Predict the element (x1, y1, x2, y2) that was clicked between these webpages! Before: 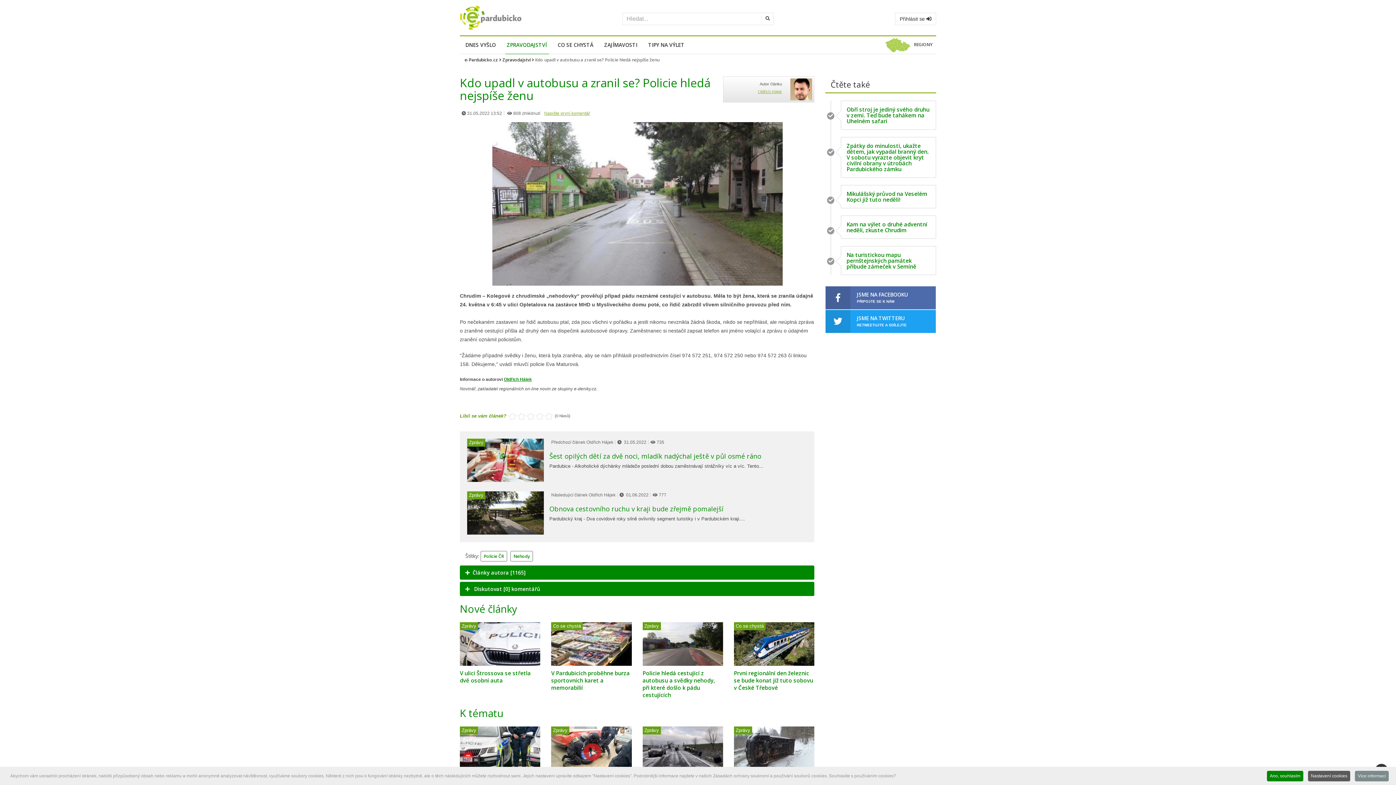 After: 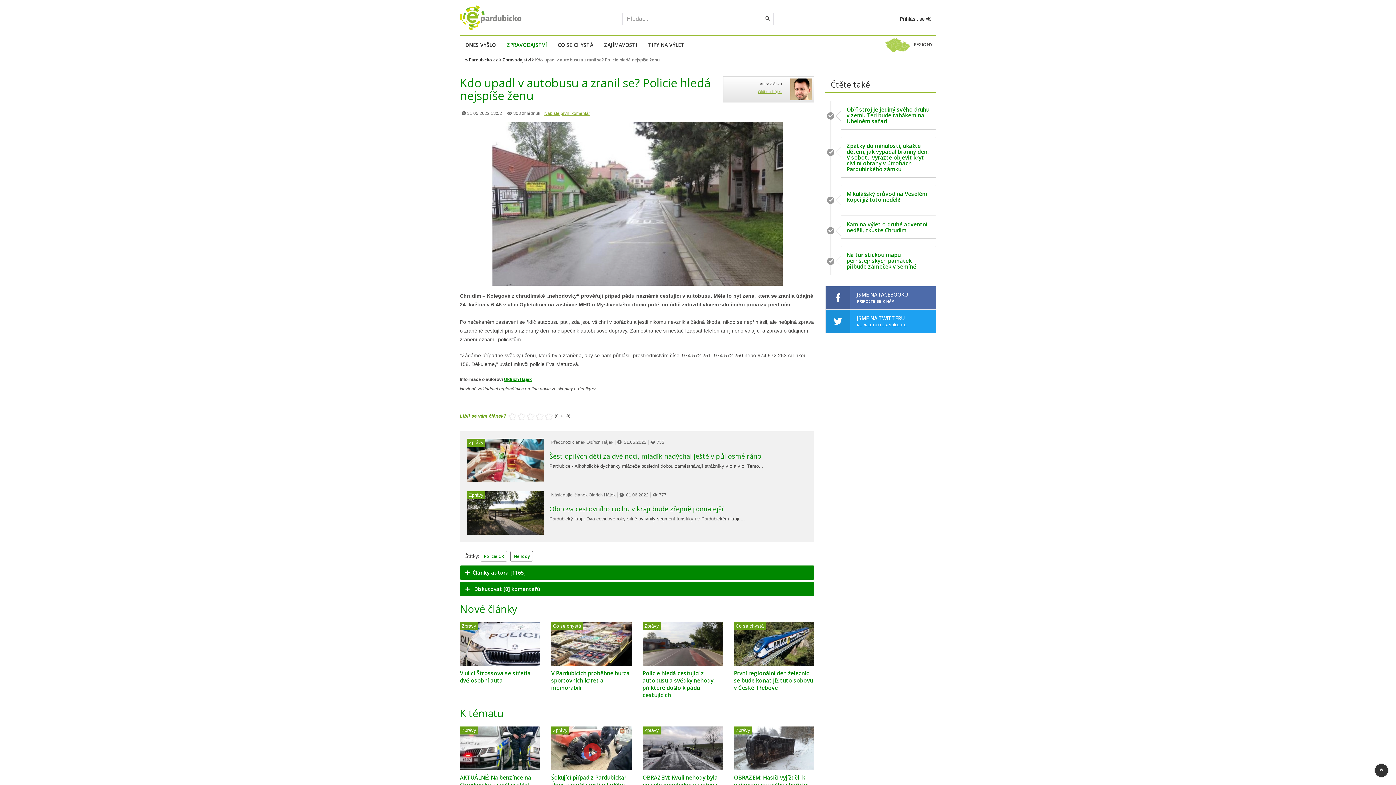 Action: bbox: (1267, 771, 1303, 781) label: Ano, souhlasím